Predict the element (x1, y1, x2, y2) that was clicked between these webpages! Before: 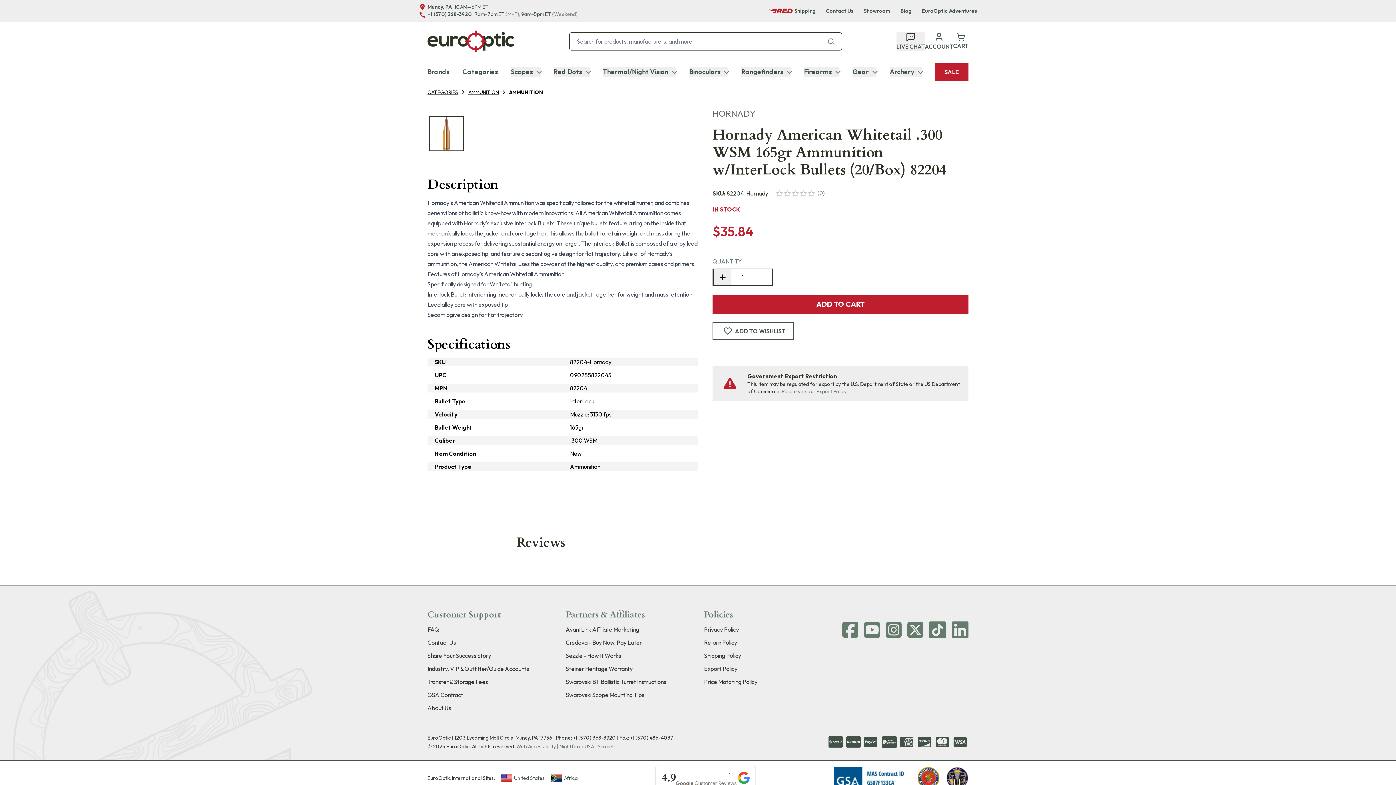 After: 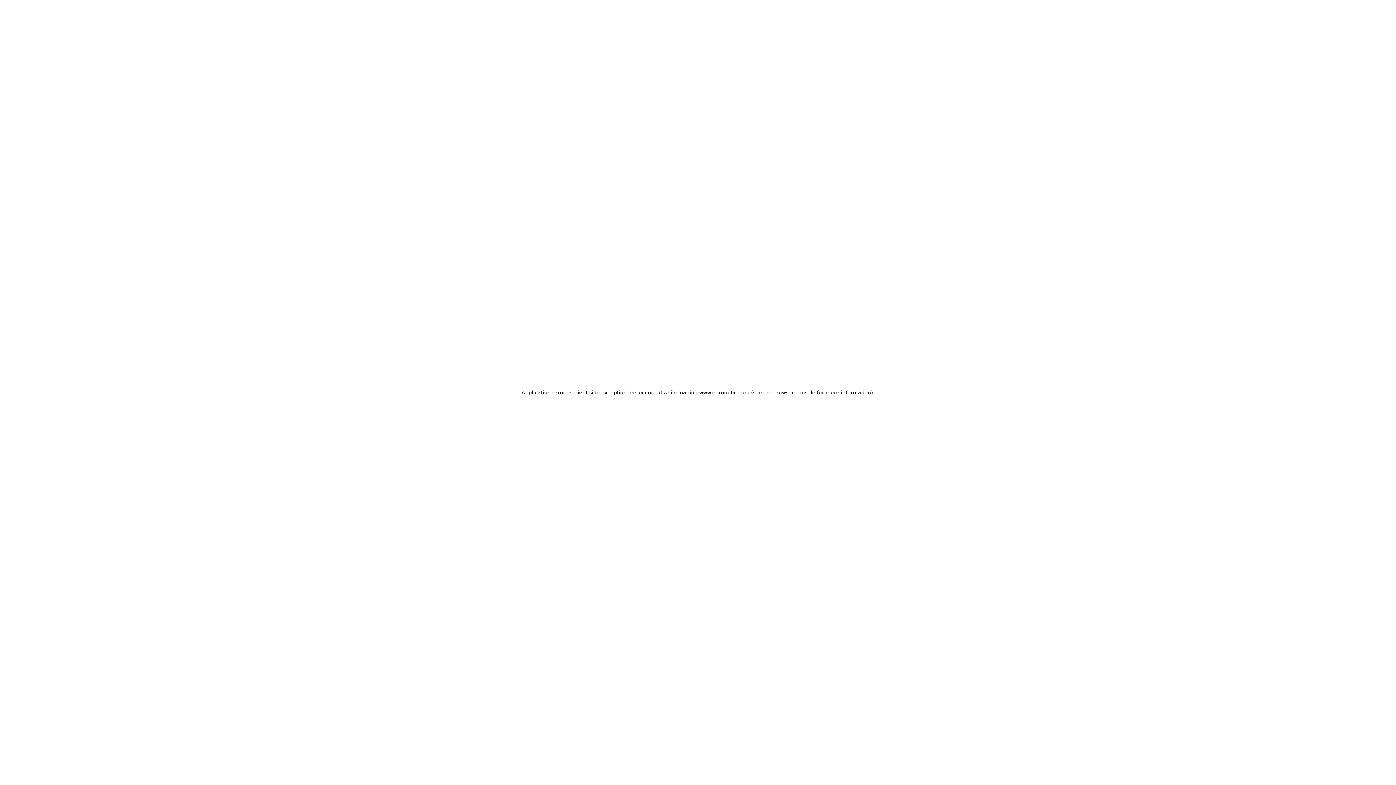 Action: bbox: (427, 638, 554, 647) label: Contact Us